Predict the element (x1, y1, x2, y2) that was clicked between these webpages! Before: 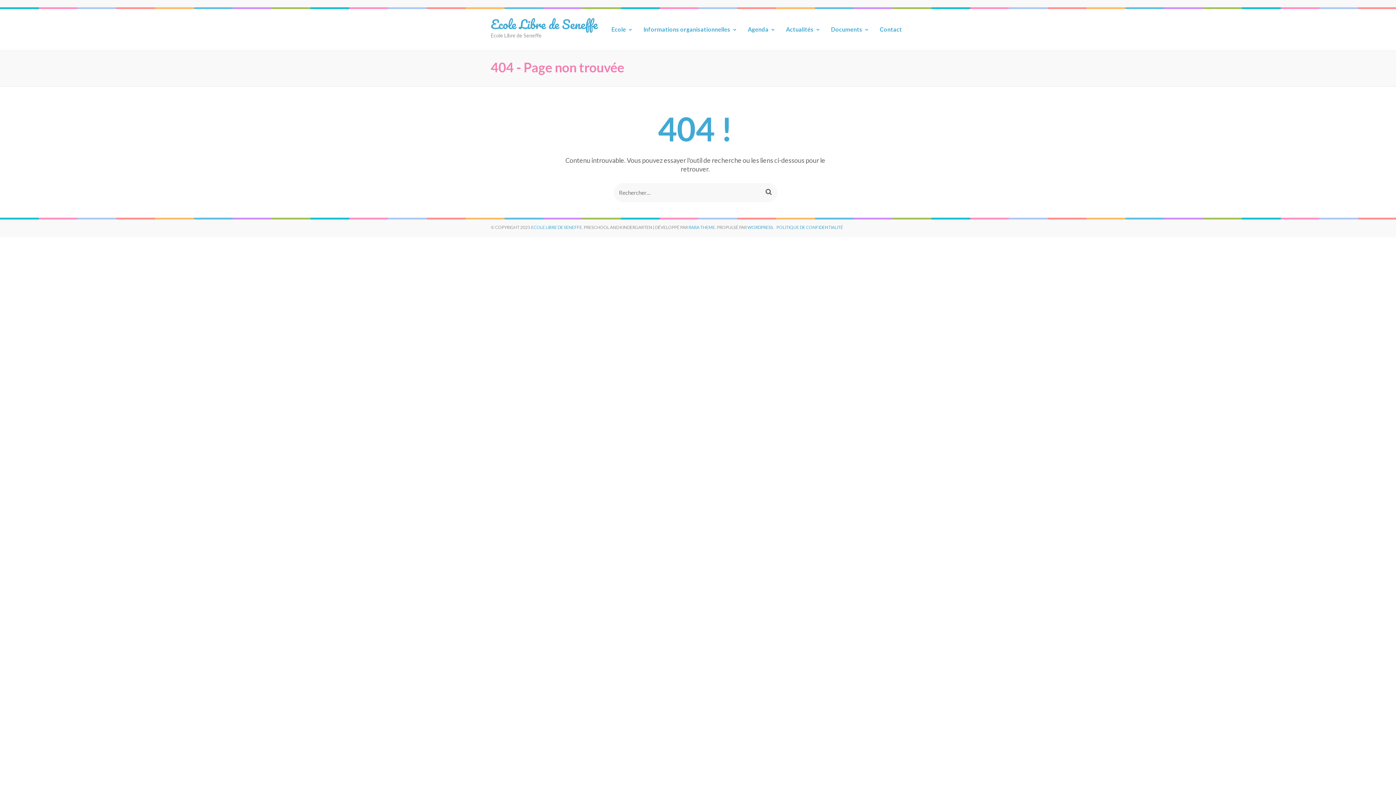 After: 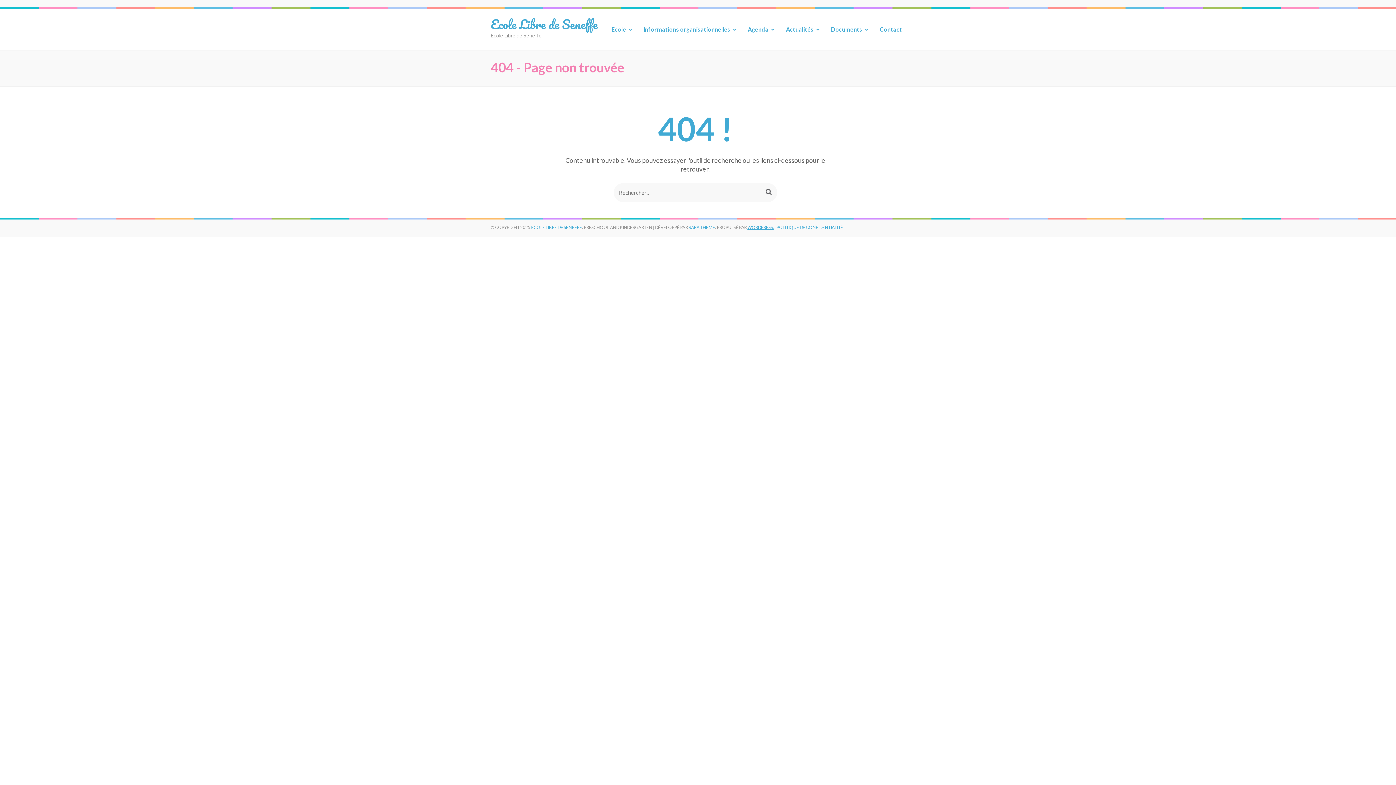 Action: bbox: (747, 224, 774, 230) label: WORDPRESS.